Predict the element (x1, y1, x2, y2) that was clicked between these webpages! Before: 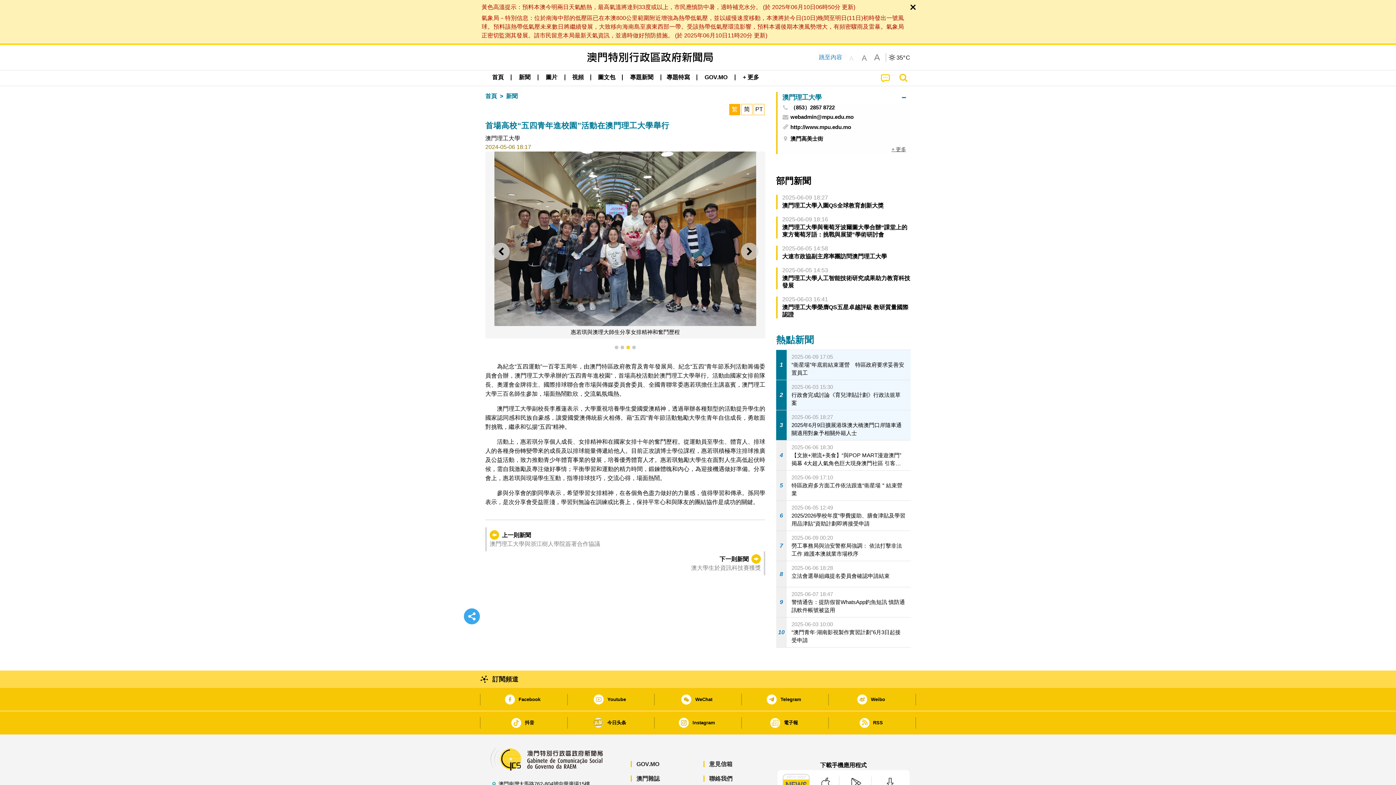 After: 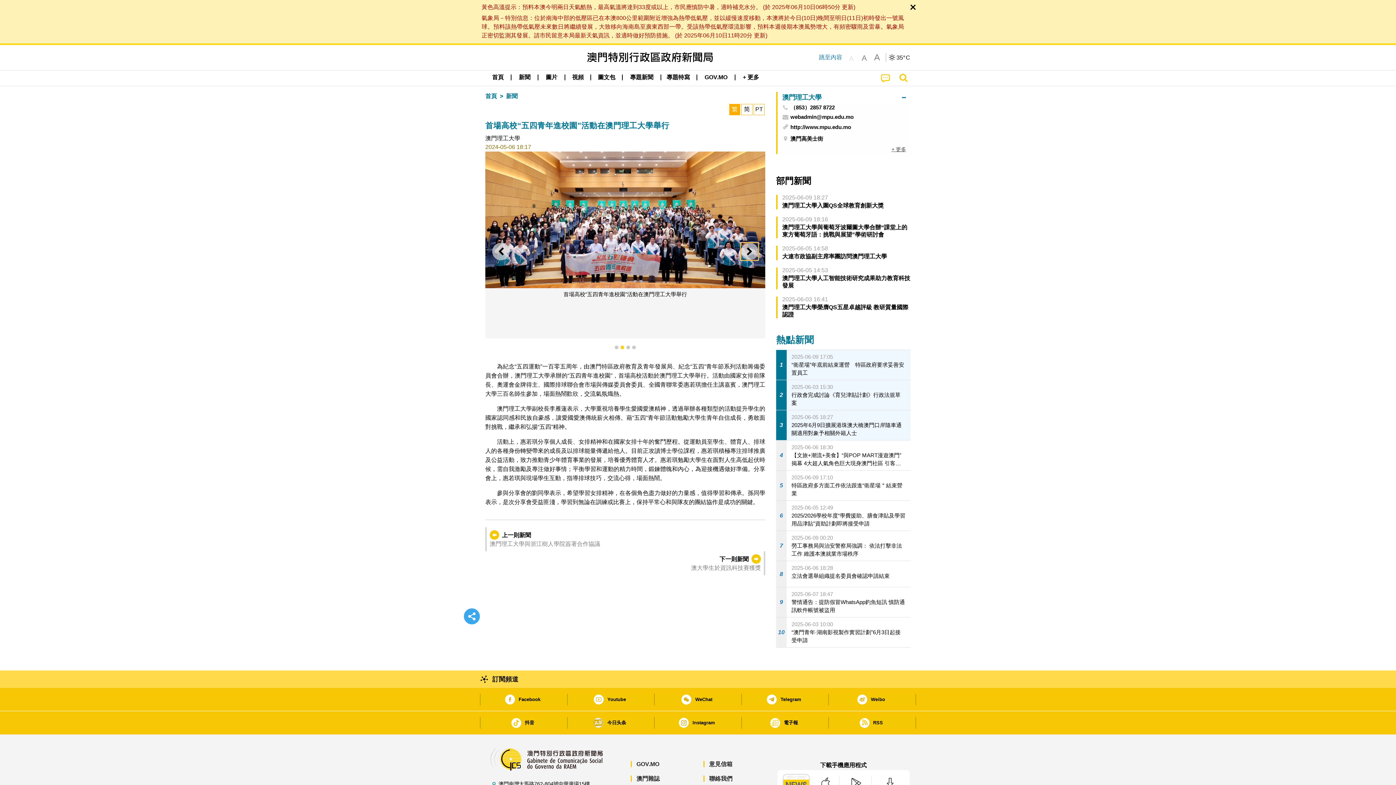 Action: bbox: (741, 243, 758, 260) label: 下一則